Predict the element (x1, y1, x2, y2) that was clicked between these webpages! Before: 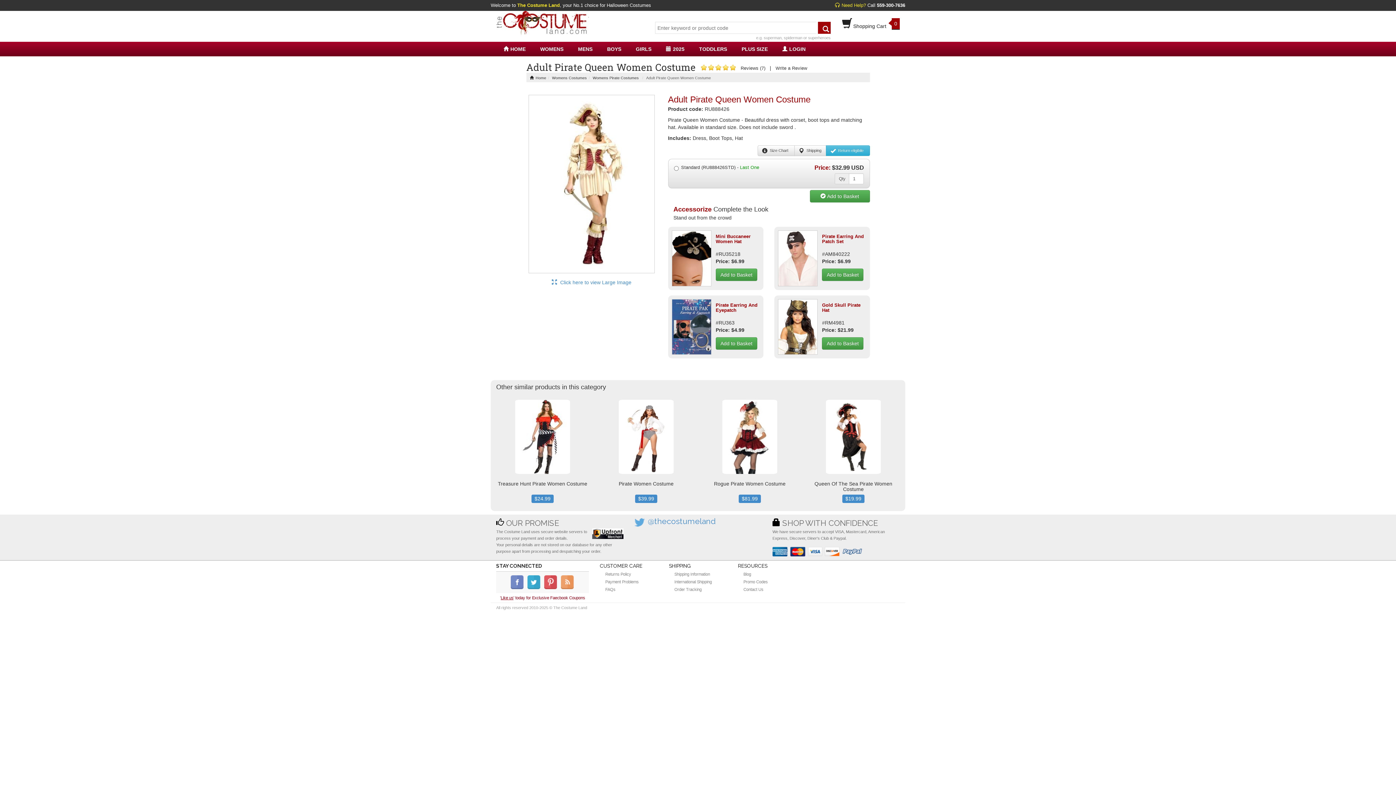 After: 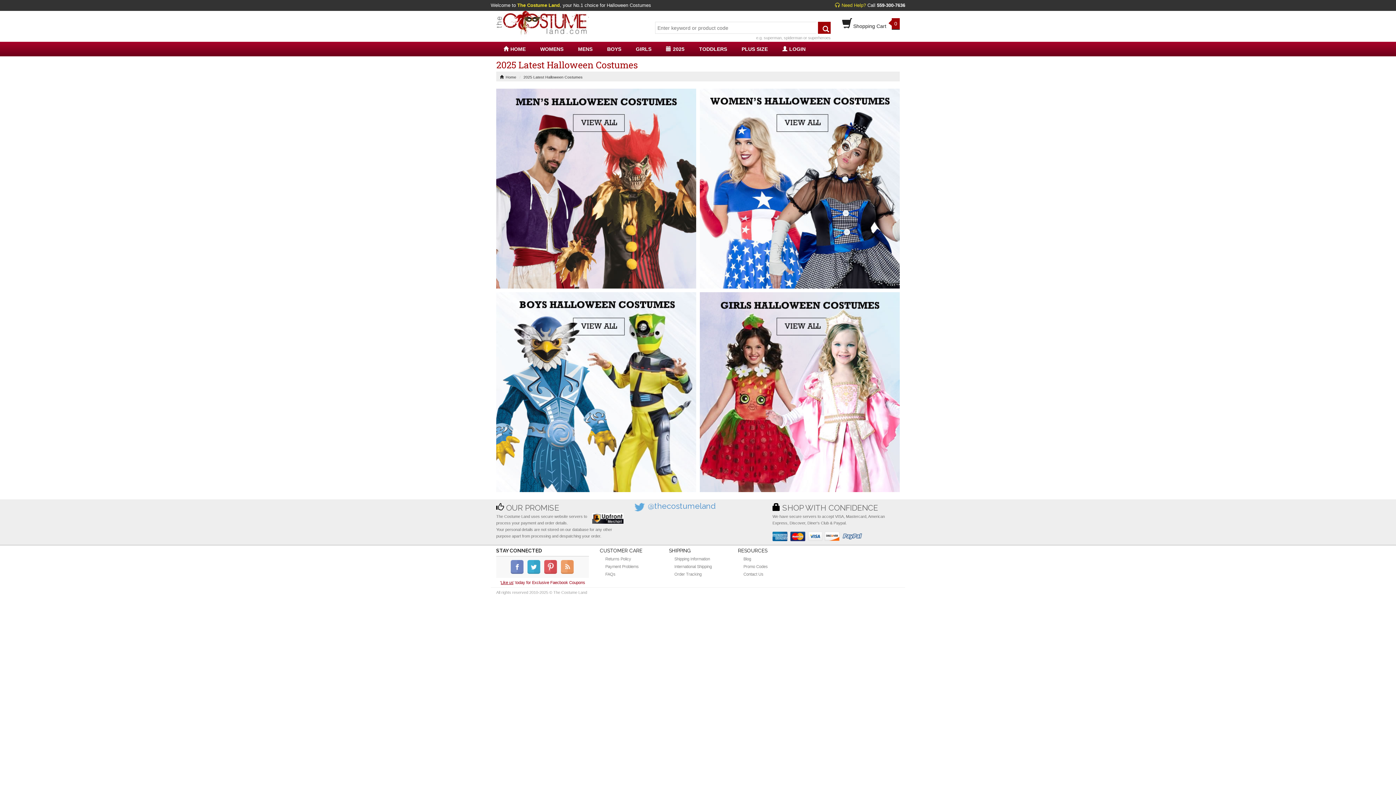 Action: label: 2025 bbox: (658, 41, 692, 56)